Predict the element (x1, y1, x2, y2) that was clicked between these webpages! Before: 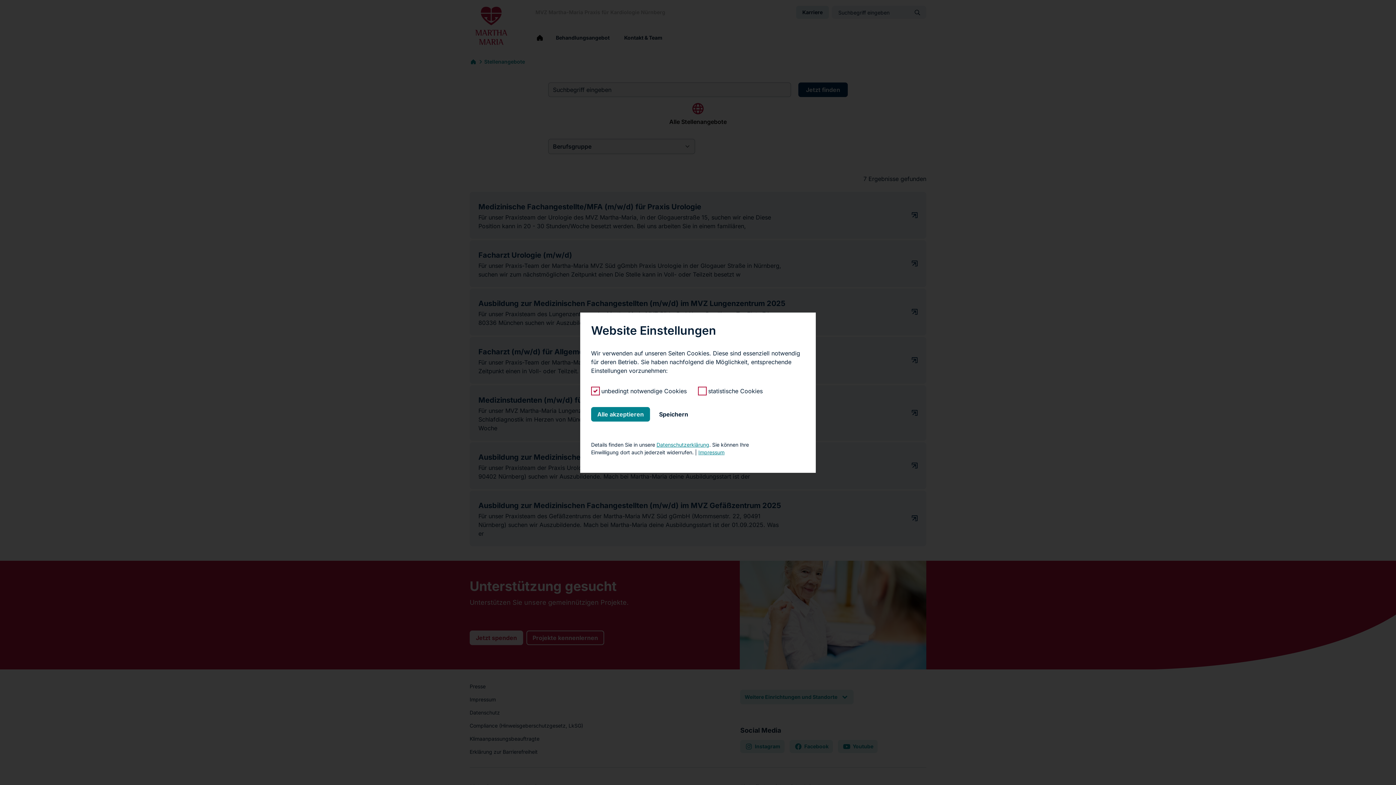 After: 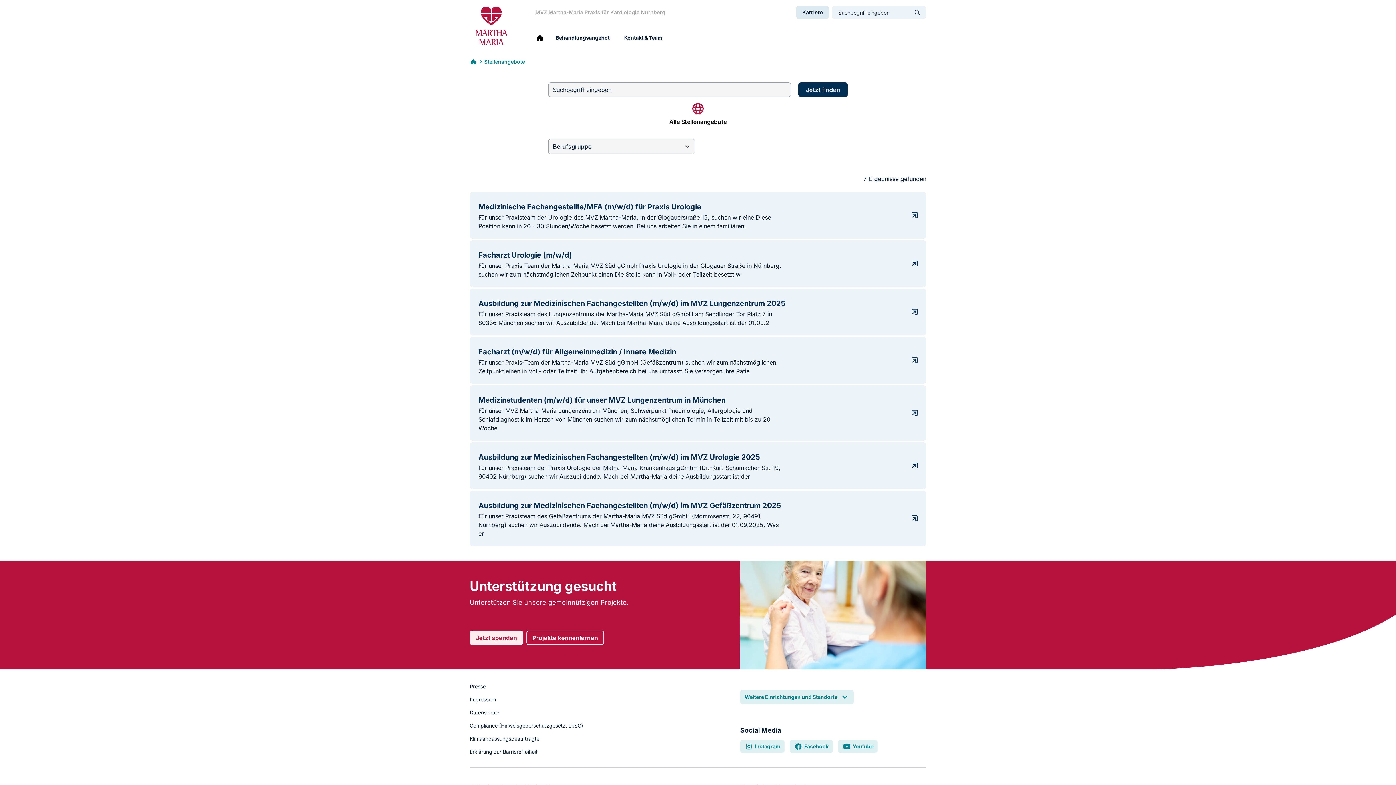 Action: bbox: (653, 407, 694, 421) label: Speichern